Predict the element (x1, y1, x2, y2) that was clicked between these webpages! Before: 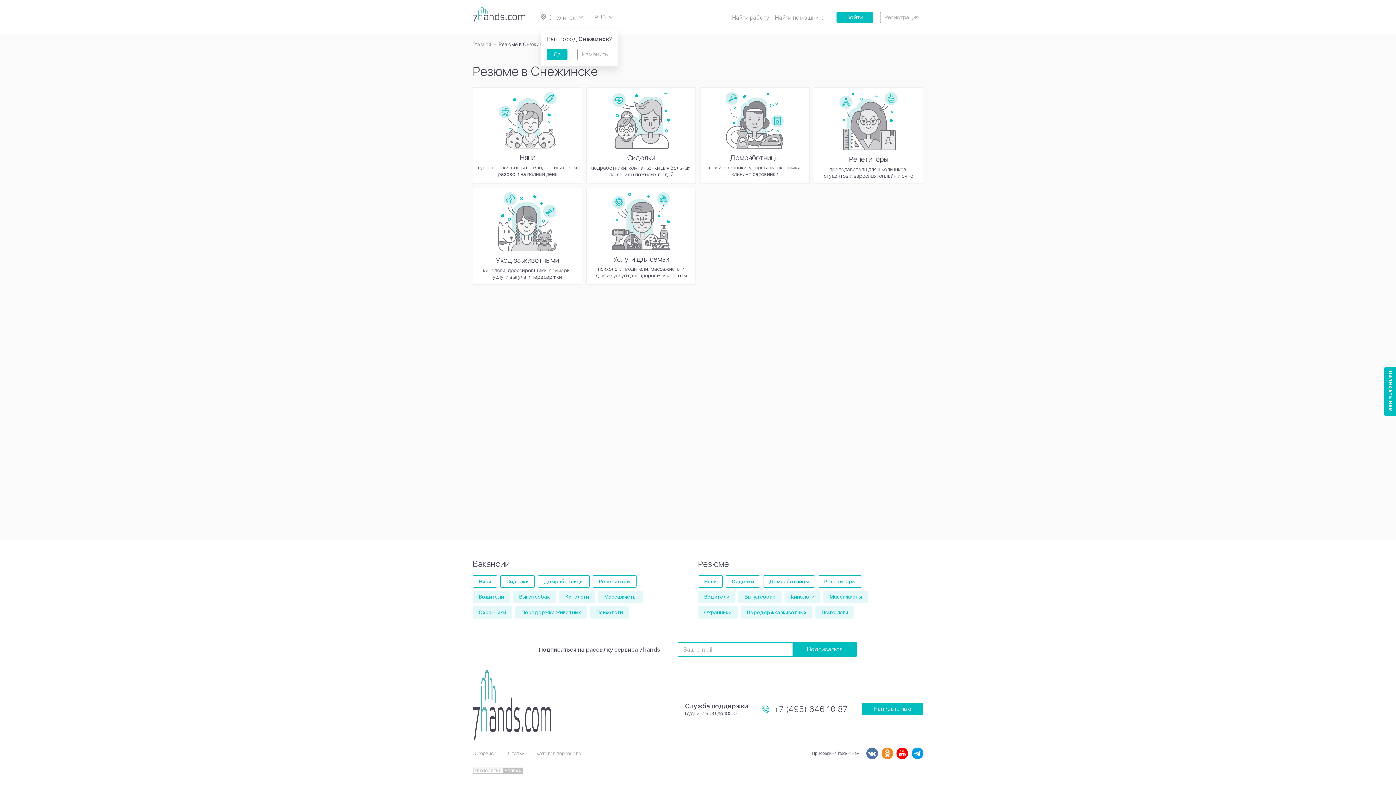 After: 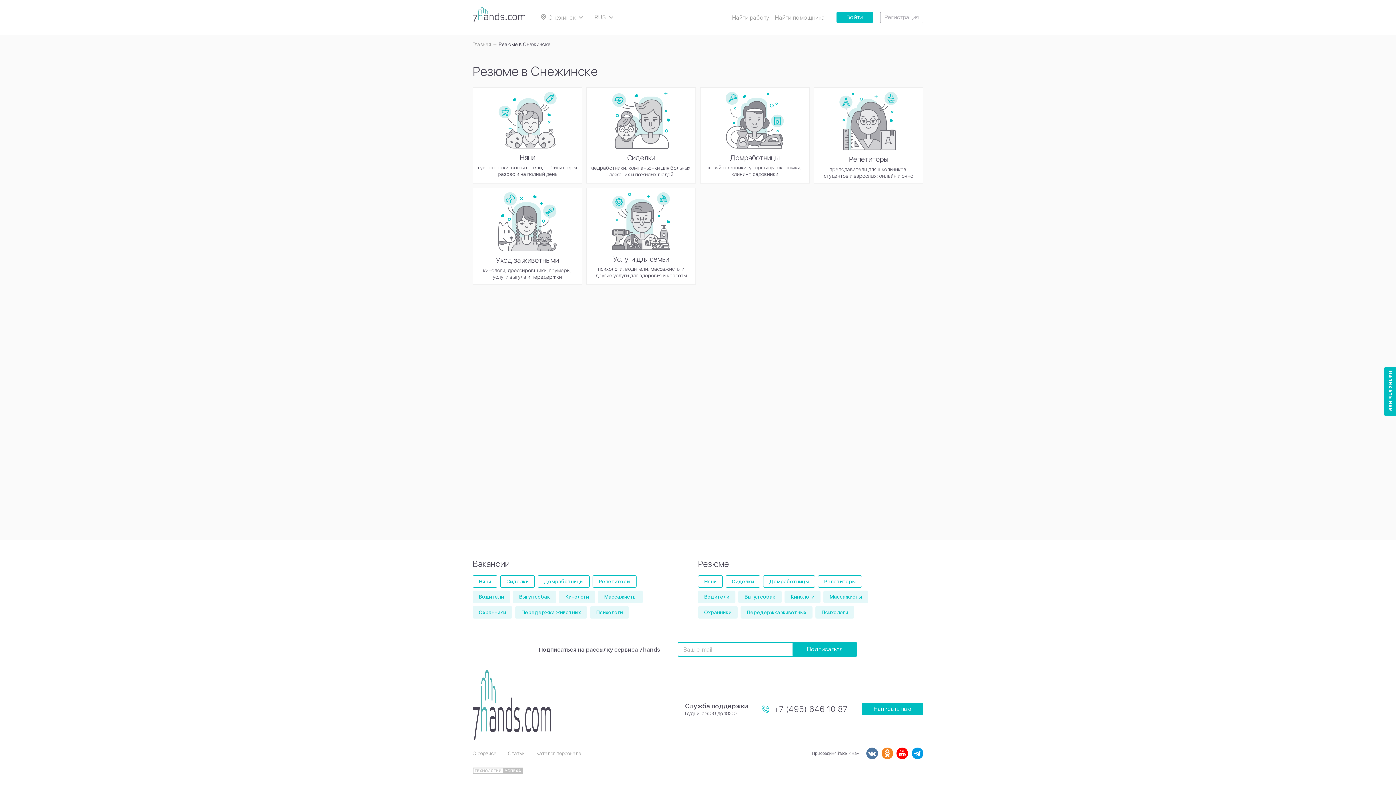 Action: bbox: (547, 48, 567, 60) label: Да